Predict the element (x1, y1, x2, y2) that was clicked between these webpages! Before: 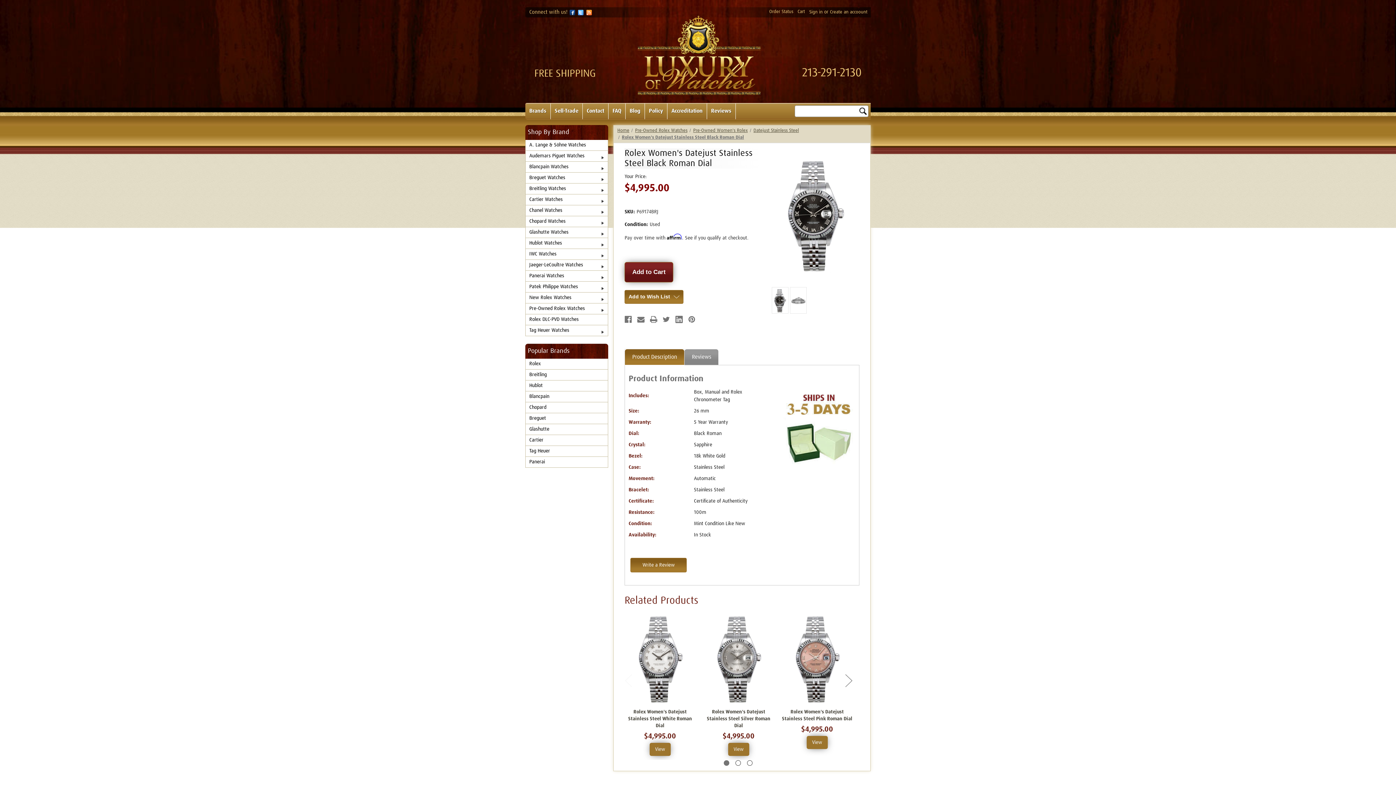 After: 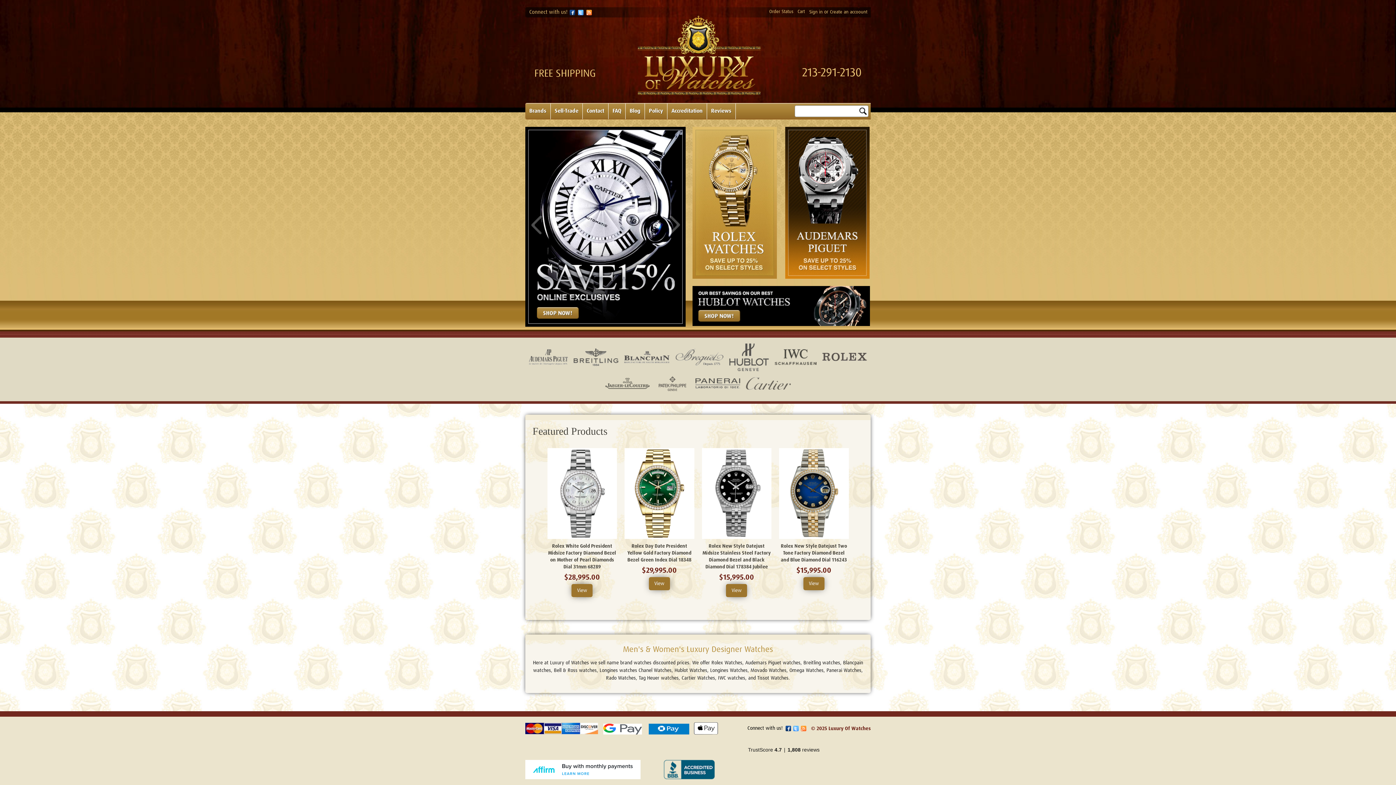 Action: bbox: (637, 15, 760, 94)